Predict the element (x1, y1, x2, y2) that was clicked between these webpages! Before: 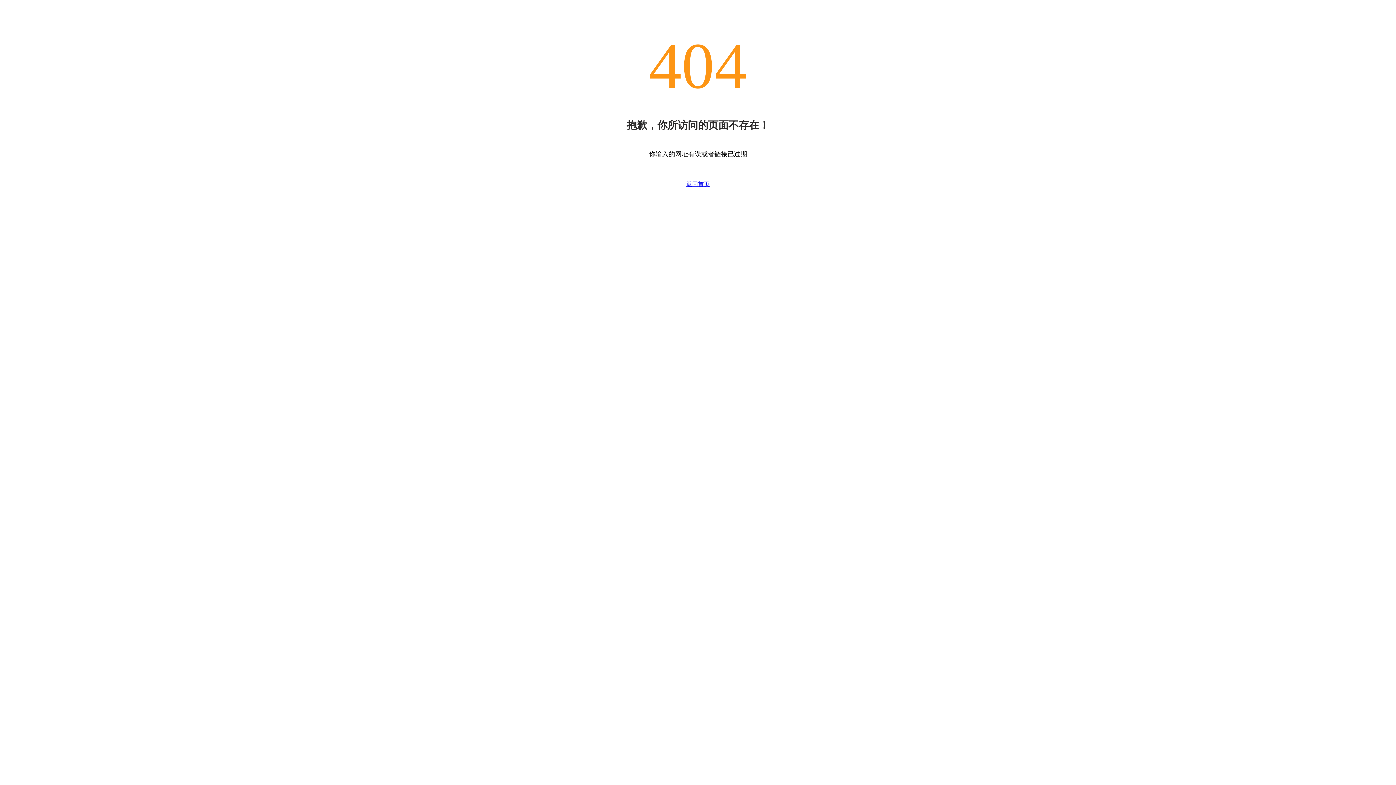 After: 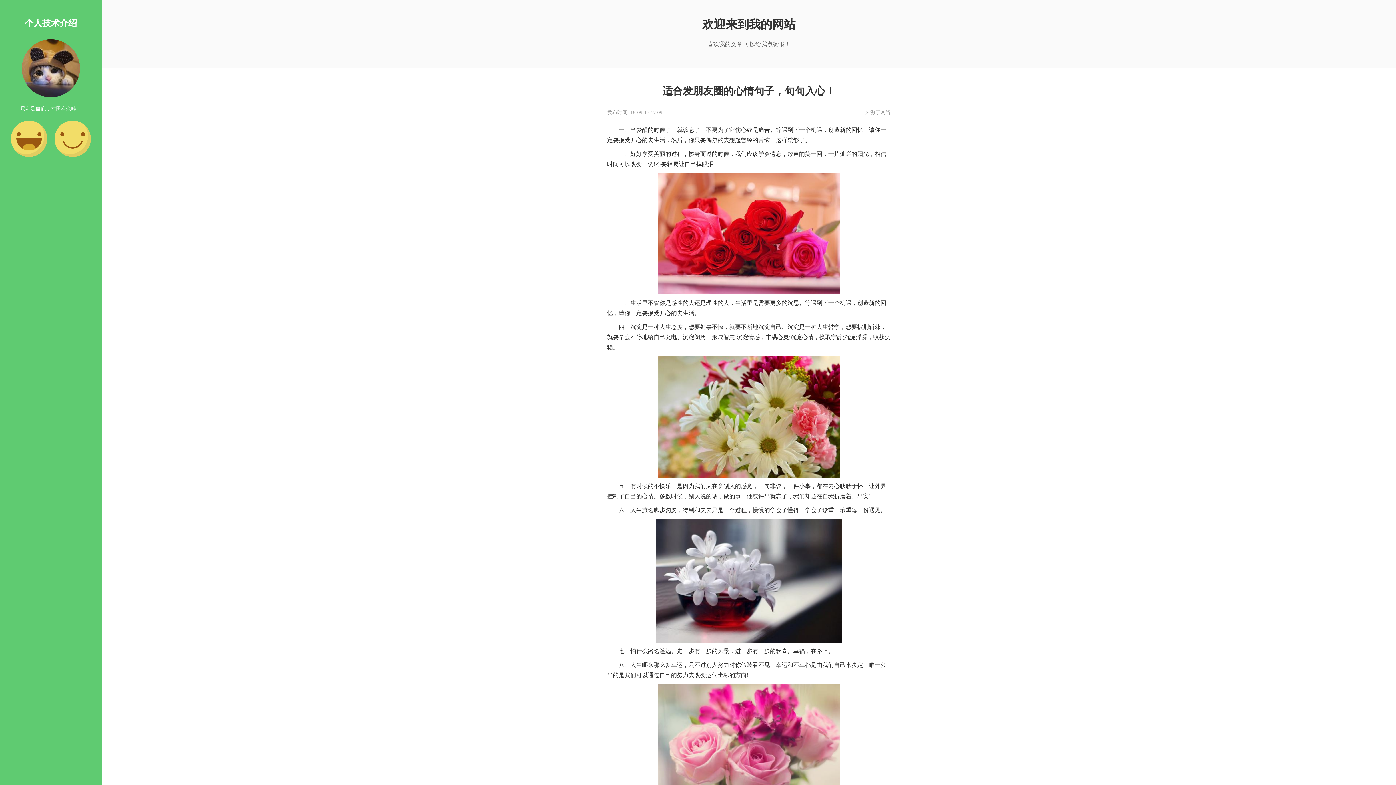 Action: label: 返回首页 bbox: (668, 180, 728, 199)